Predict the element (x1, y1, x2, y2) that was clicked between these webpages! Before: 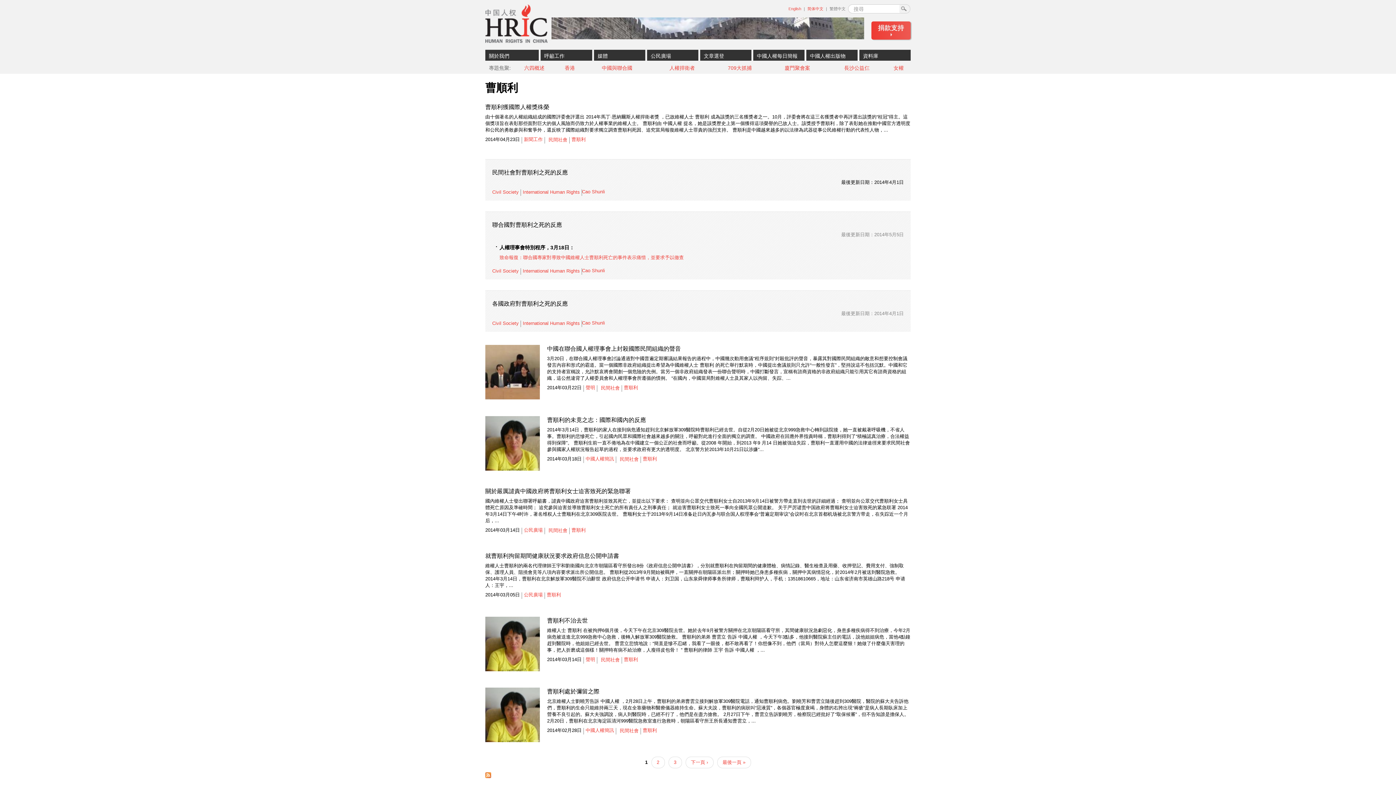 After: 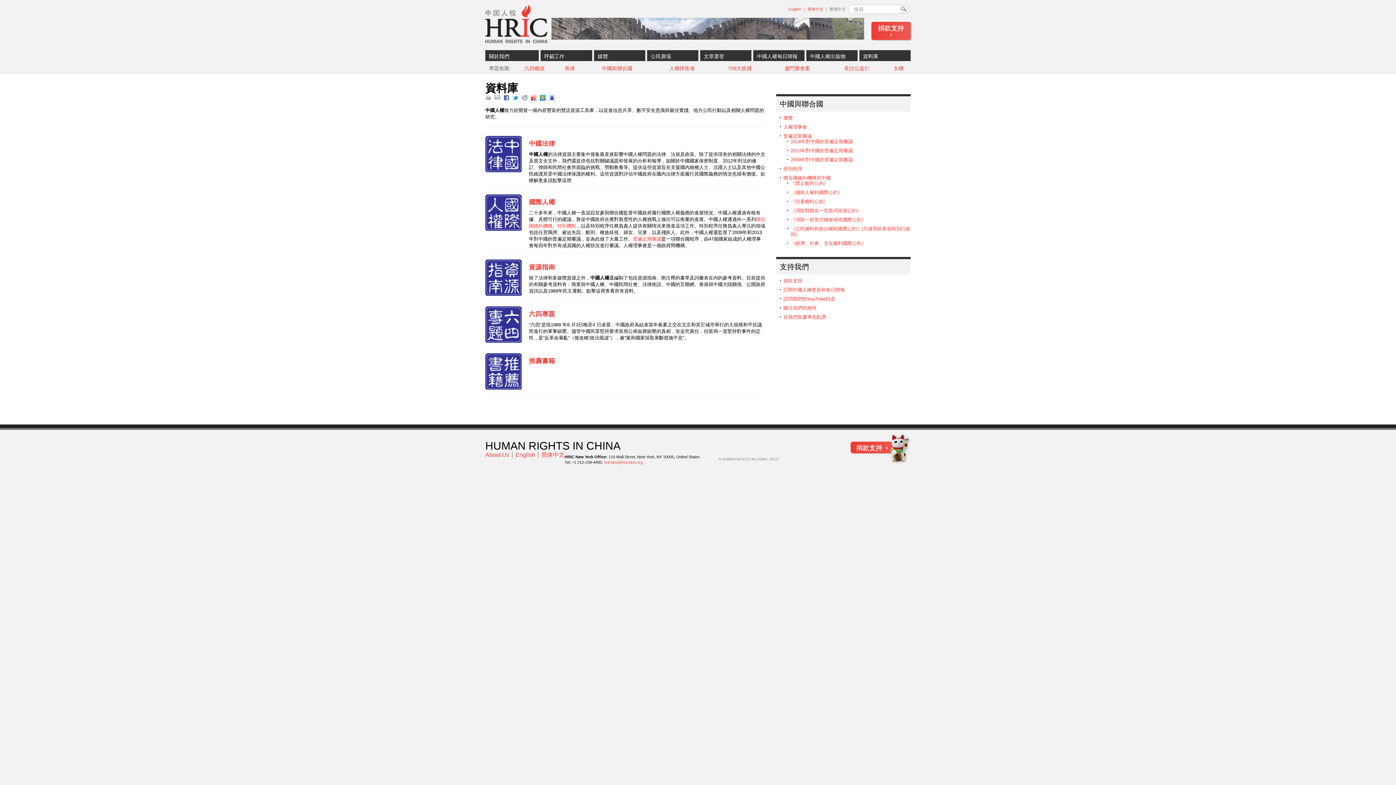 Action: bbox: (859, 49, 910, 60) label: 資料庫